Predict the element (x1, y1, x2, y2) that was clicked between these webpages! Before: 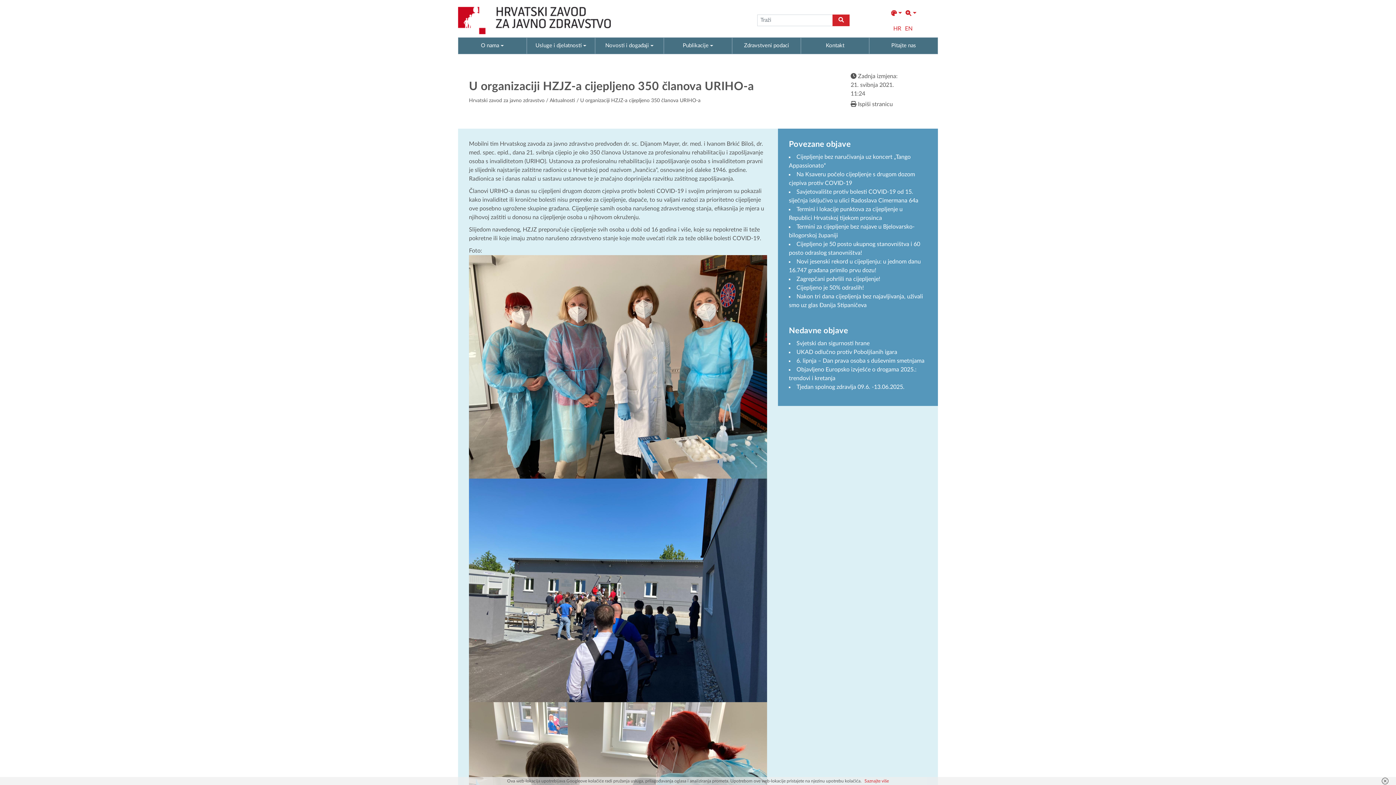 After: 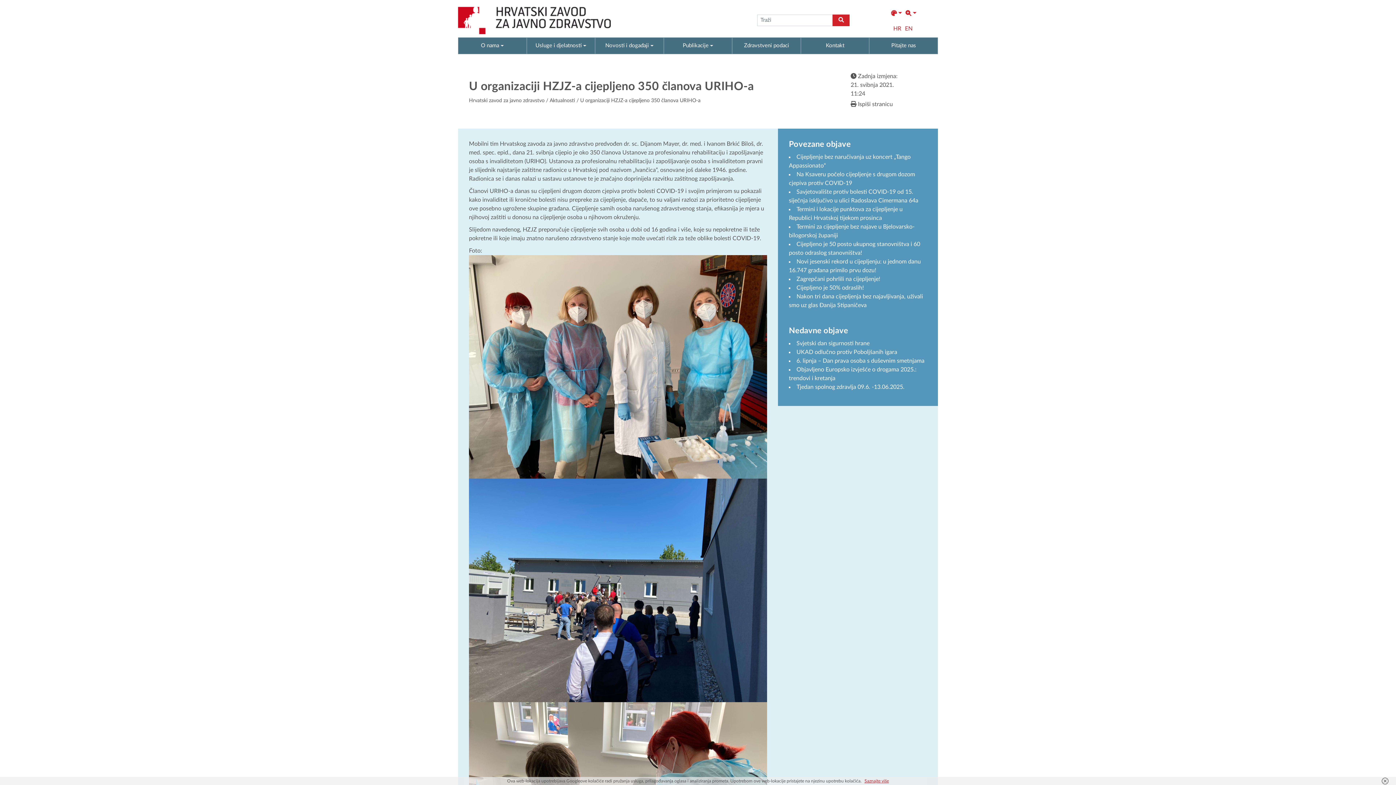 Action: bbox: (864, 779, 889, 783) label: Saznajte više